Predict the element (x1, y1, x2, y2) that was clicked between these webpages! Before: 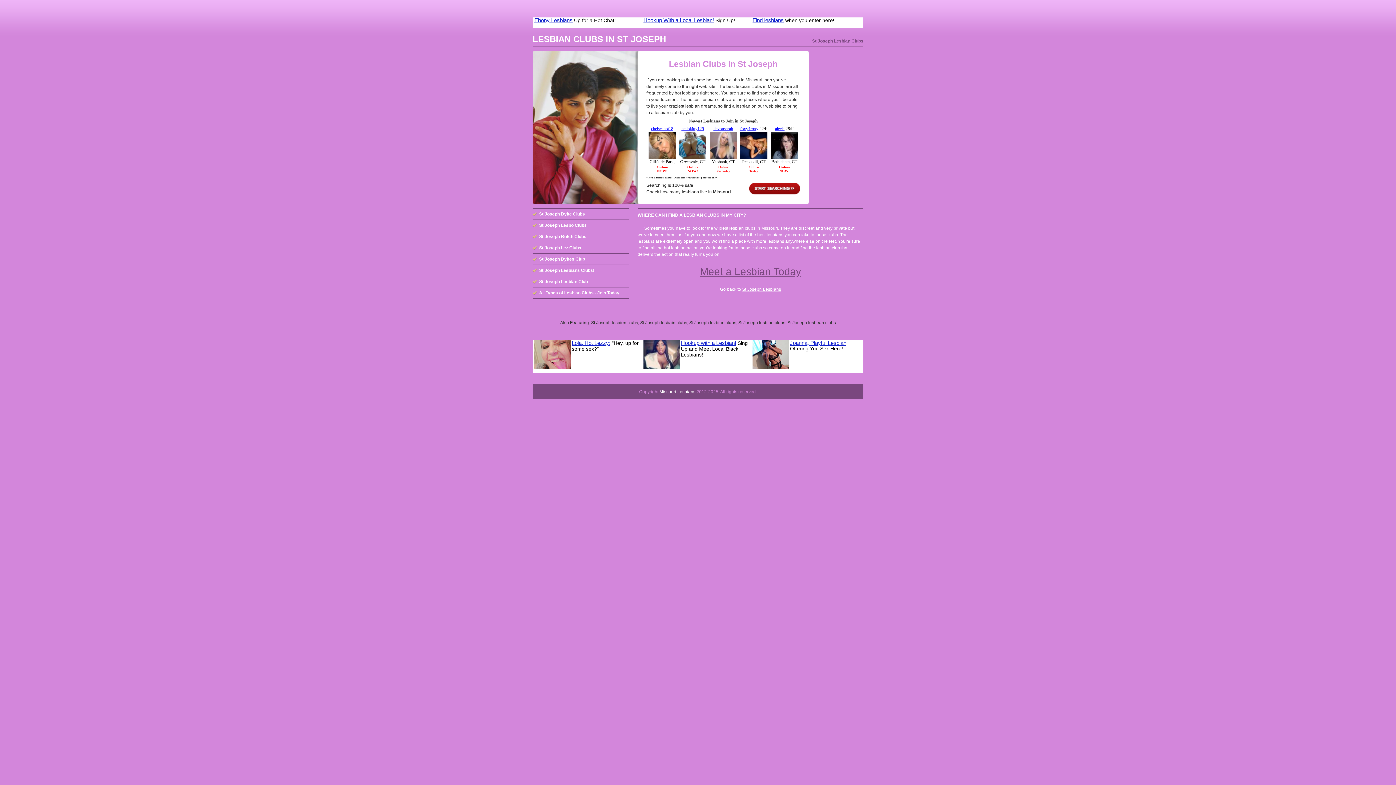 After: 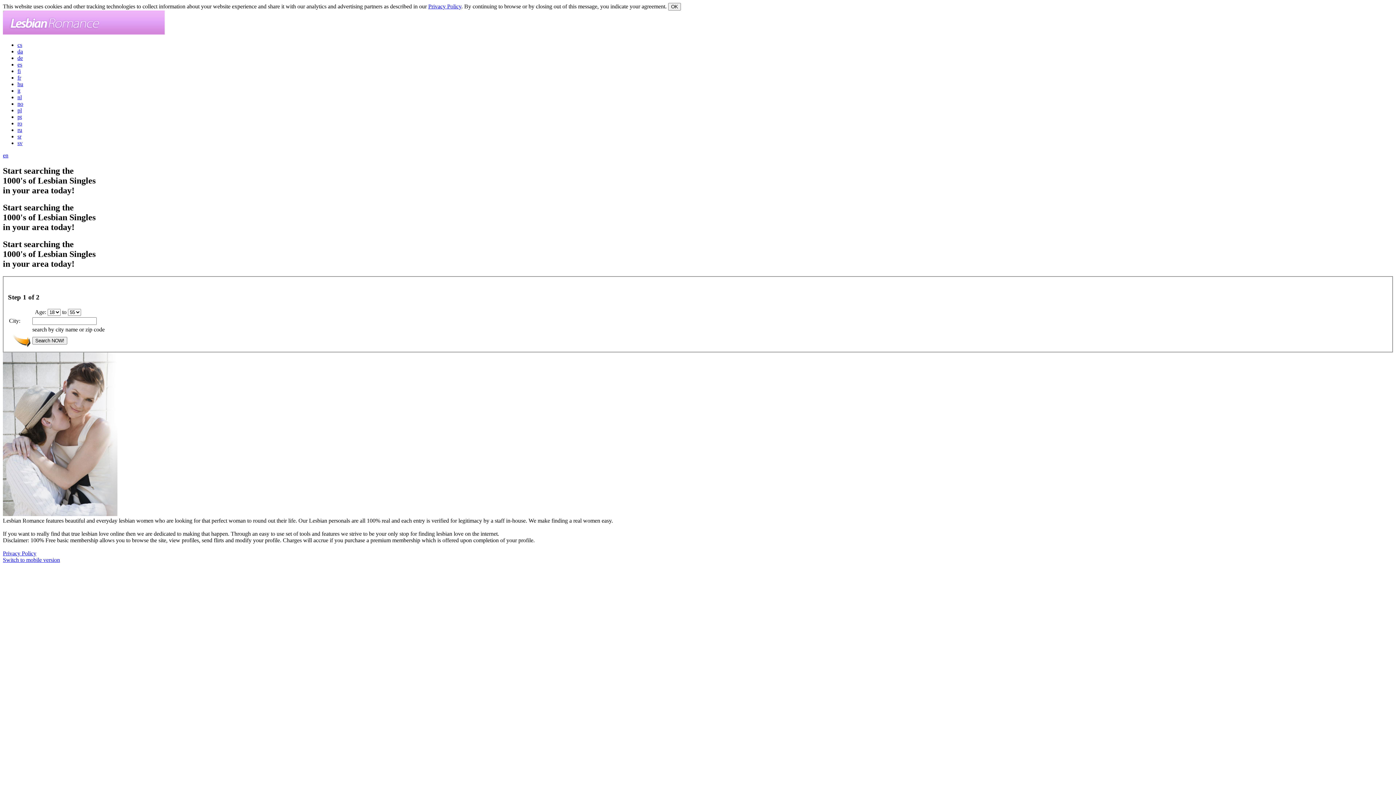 Action: bbox: (700, 266, 801, 277) label: Meet a Lesbian Today